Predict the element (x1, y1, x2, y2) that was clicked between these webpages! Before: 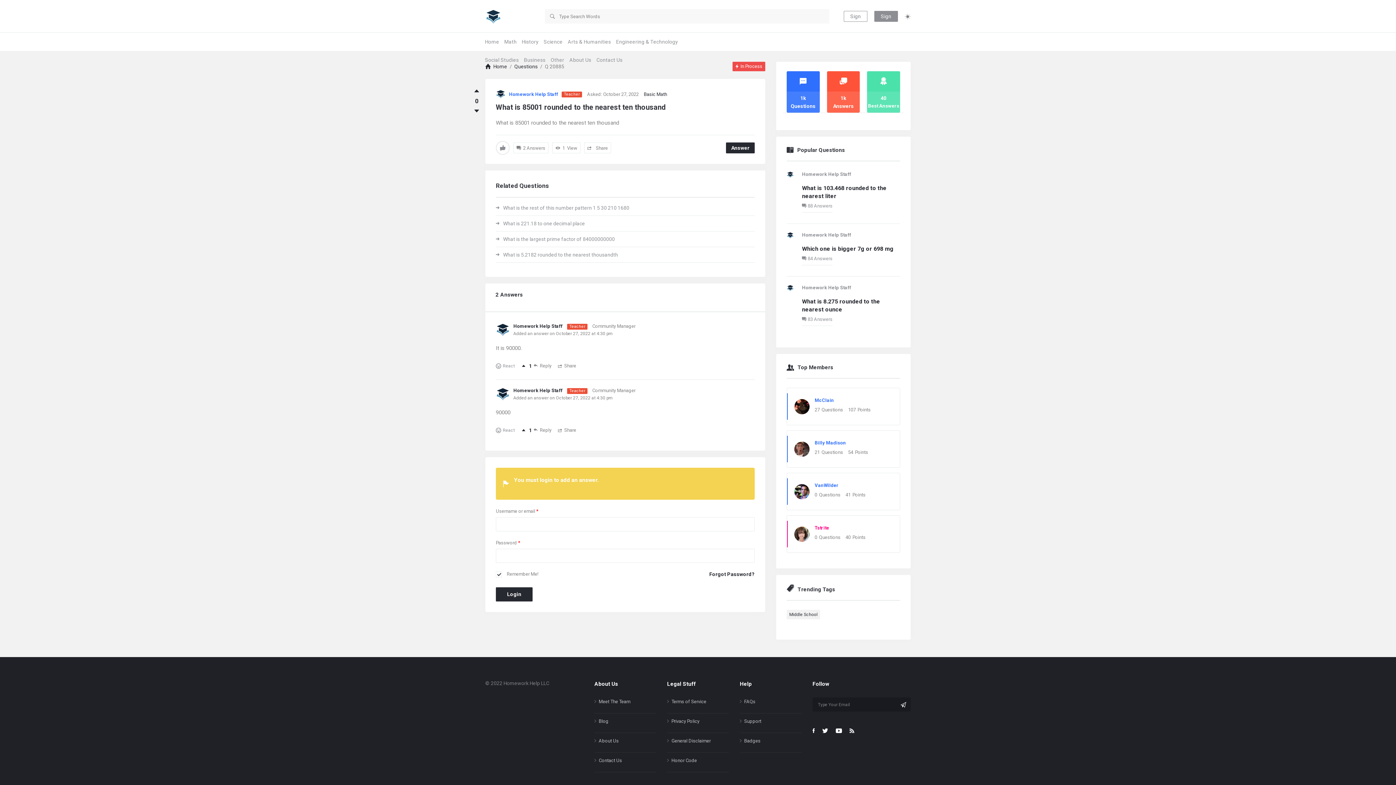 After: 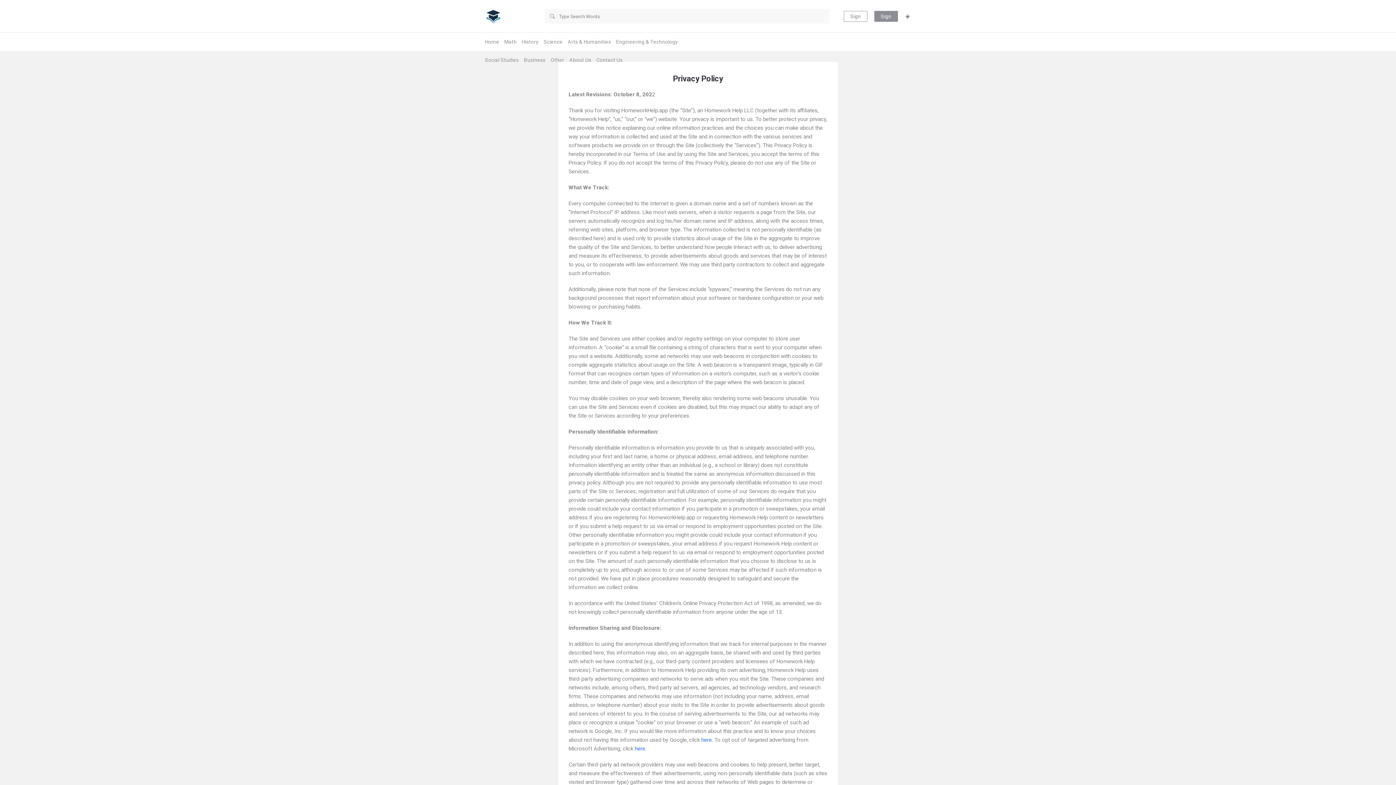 Action: label: Privacy Policy bbox: (667, 717, 699, 725)